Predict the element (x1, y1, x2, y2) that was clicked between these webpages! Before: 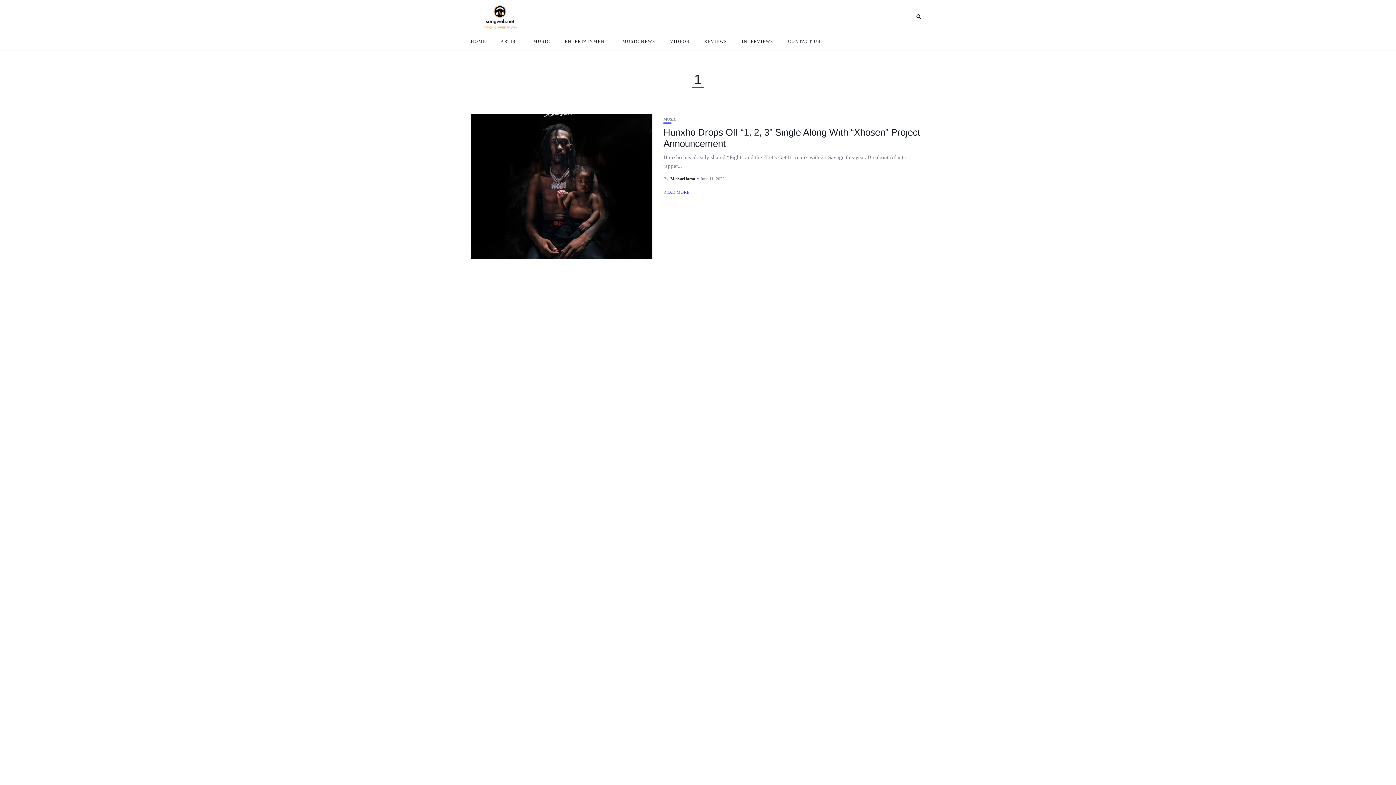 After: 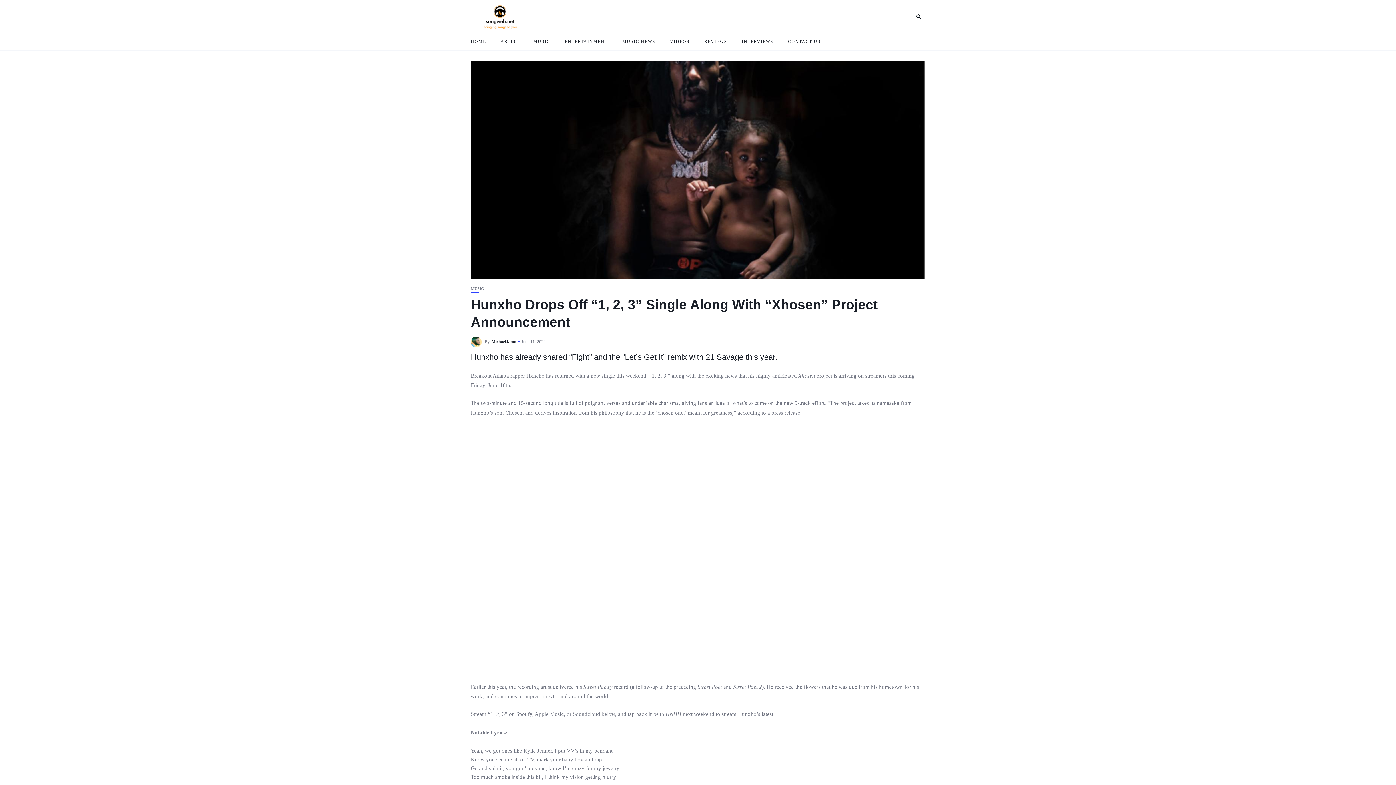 Action: bbox: (470, 113, 652, 259)